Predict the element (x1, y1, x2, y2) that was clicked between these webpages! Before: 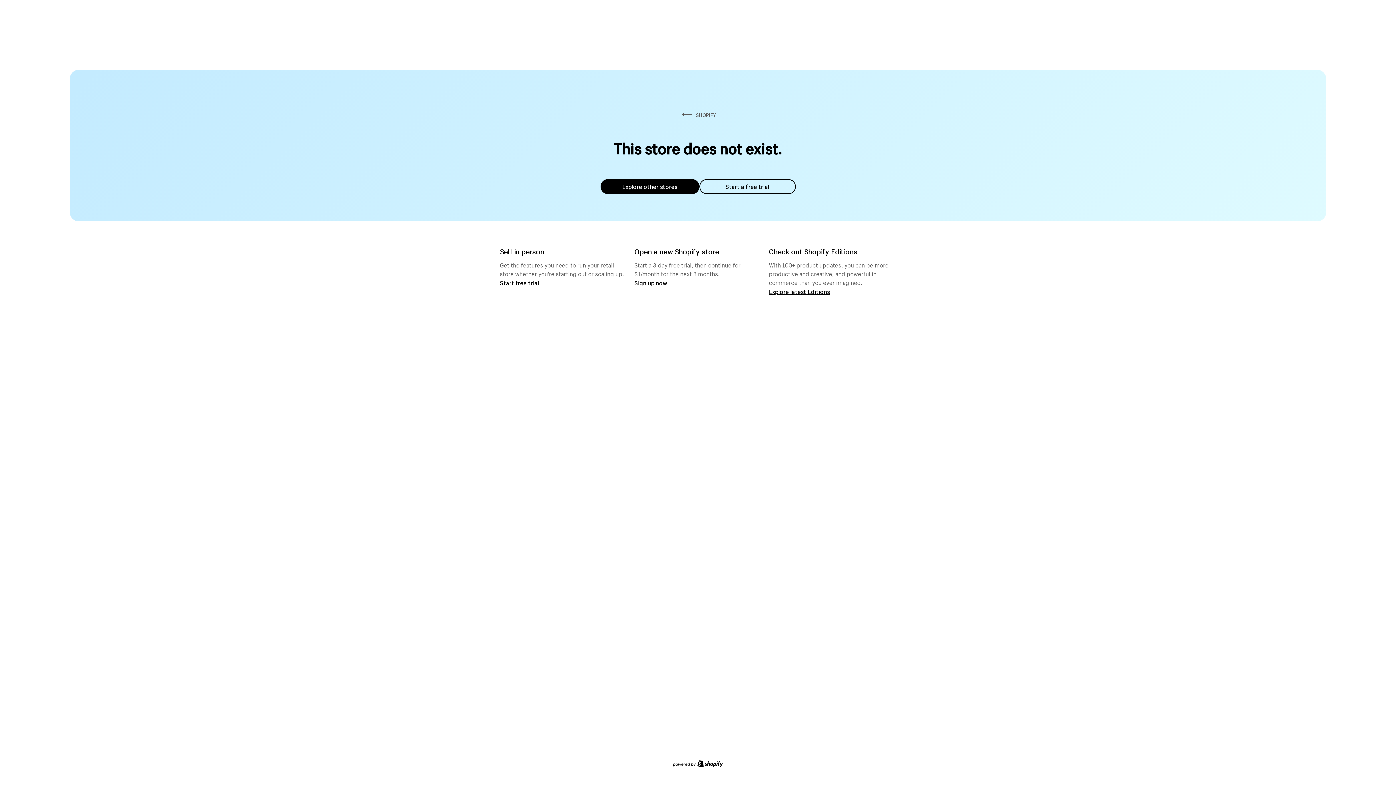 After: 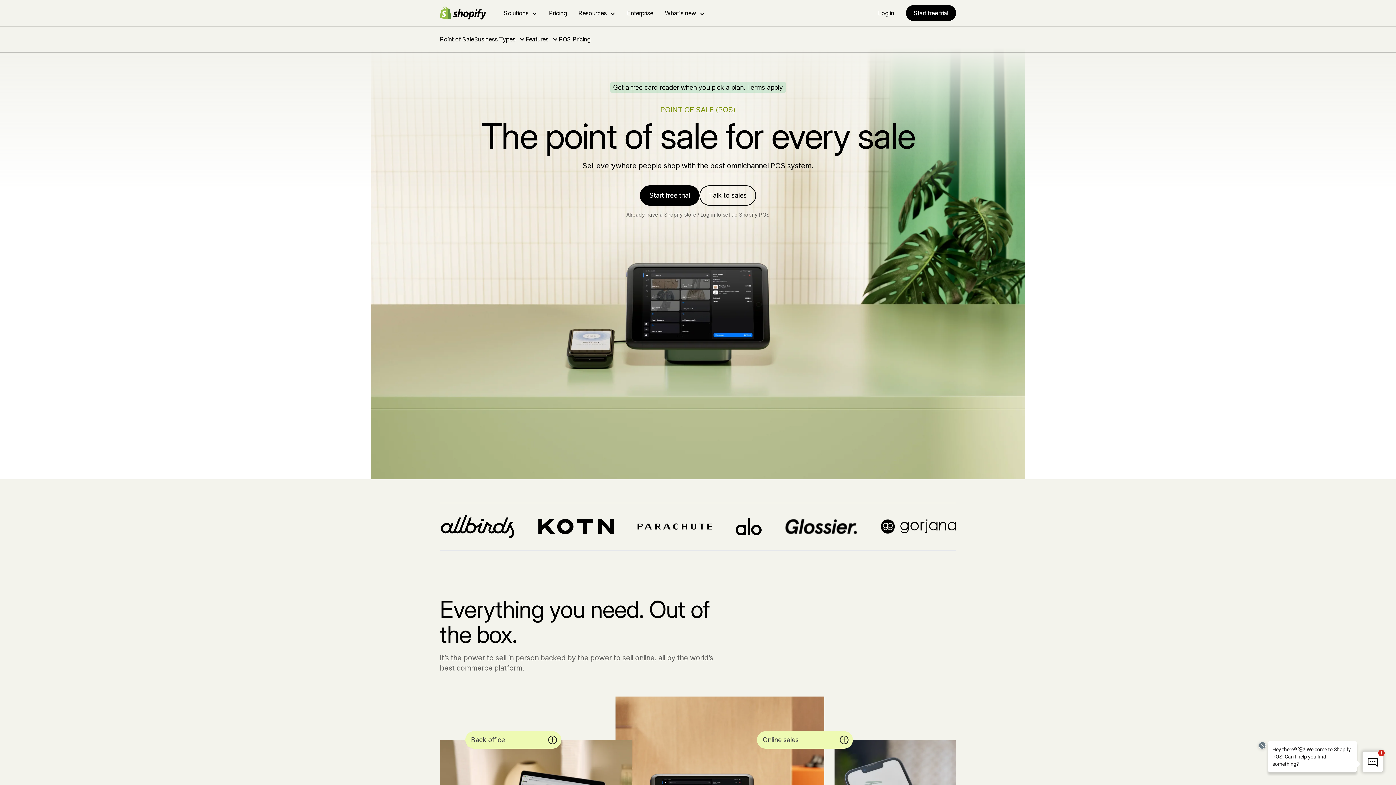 Action: bbox: (500, 279, 539, 286) label: Start free trial